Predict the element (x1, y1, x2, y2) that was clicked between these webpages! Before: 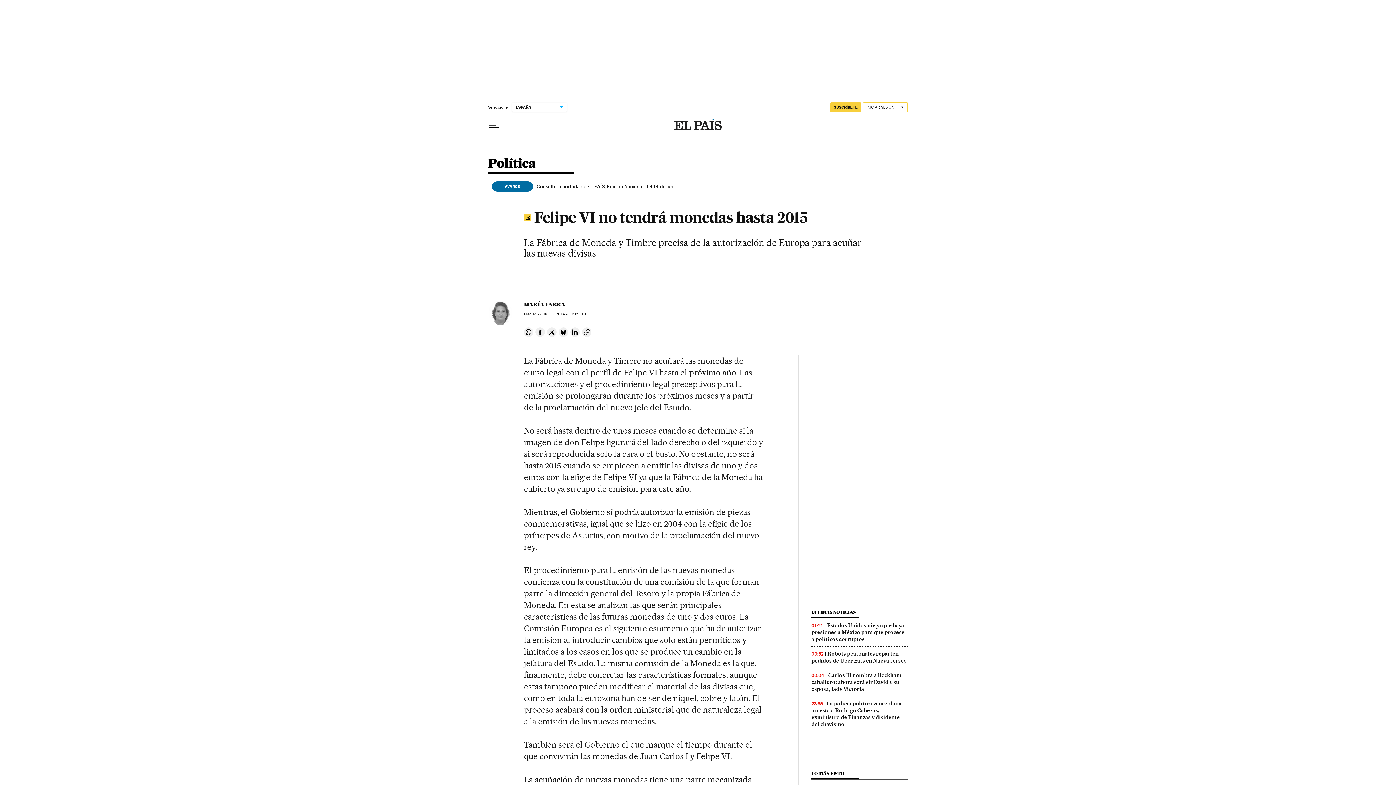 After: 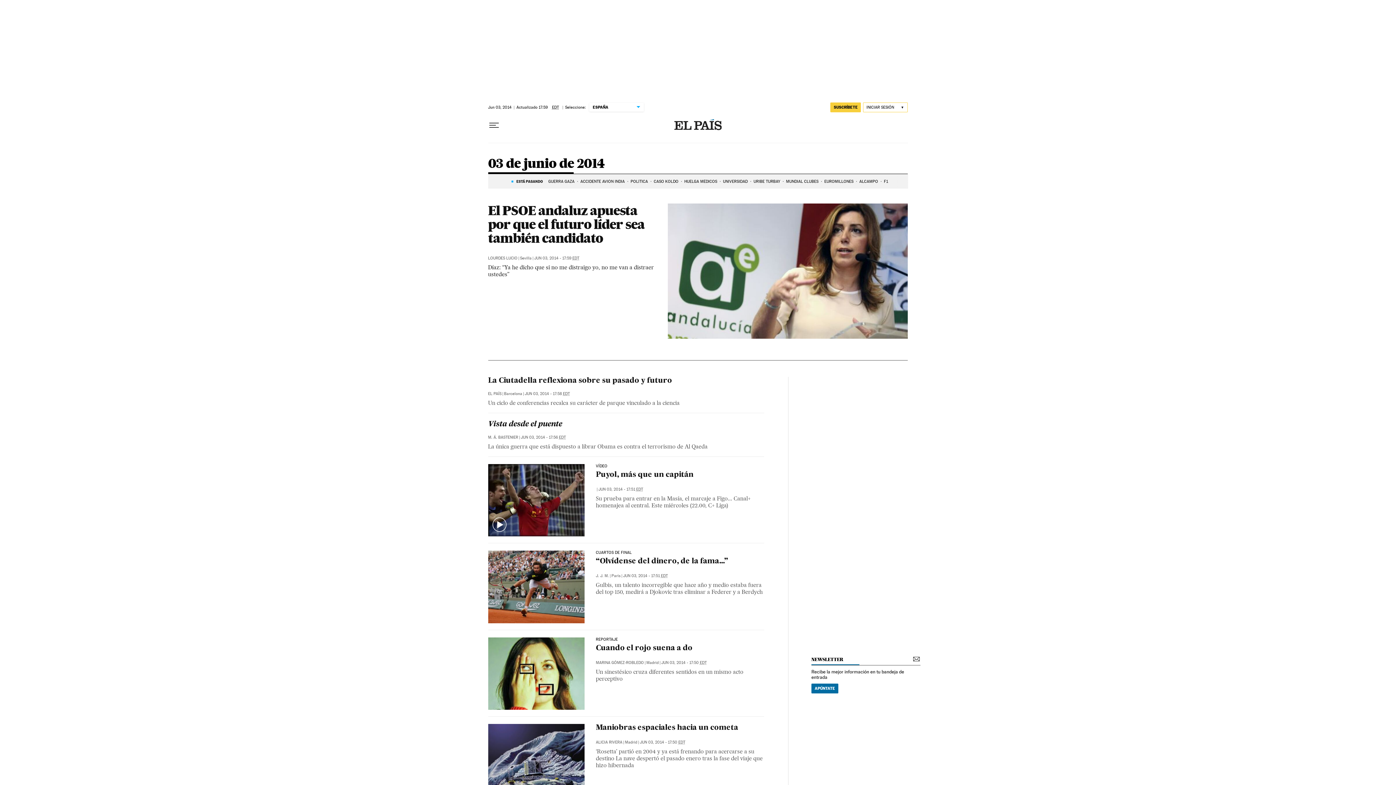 Action: bbox: (540, 312, 586, 316) label: JUN 03, 2014 - 10:15 EDT